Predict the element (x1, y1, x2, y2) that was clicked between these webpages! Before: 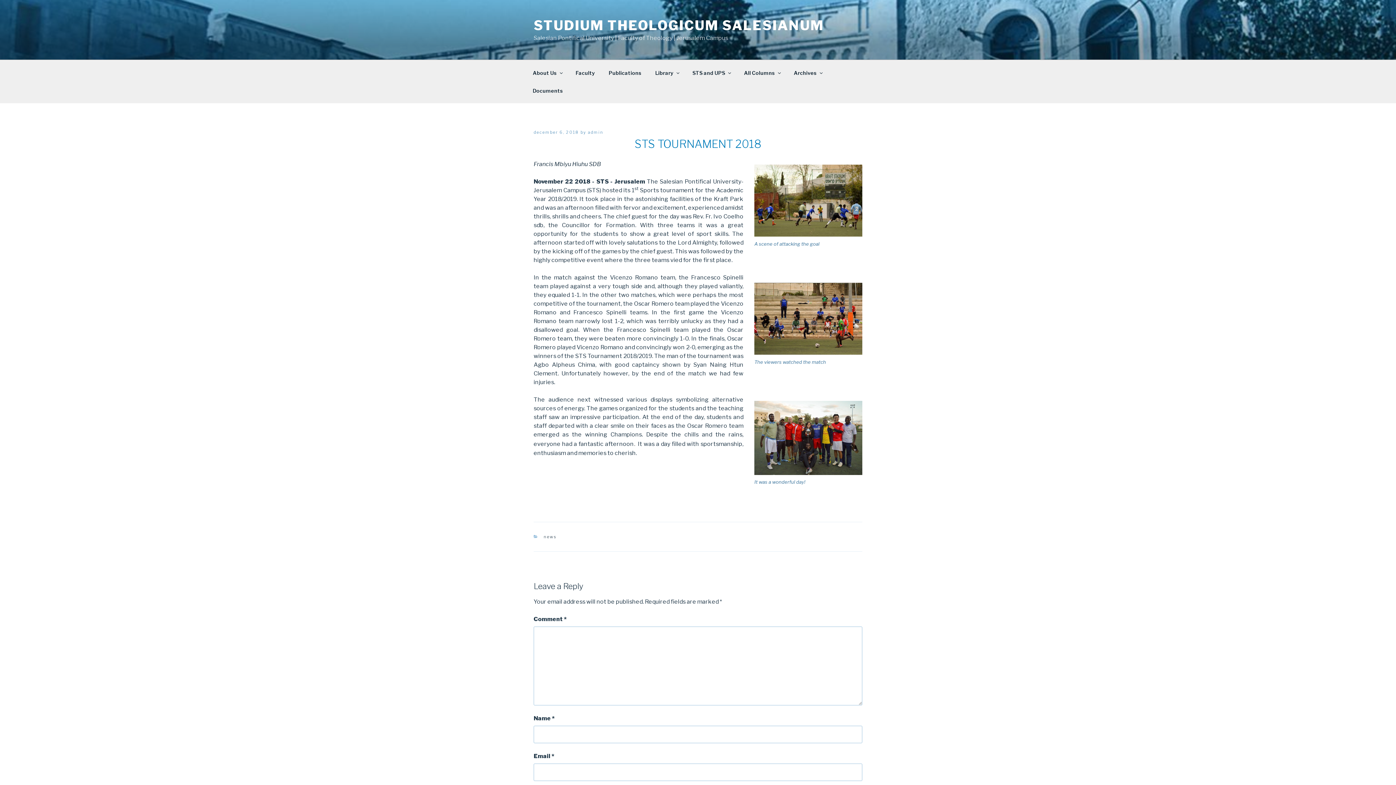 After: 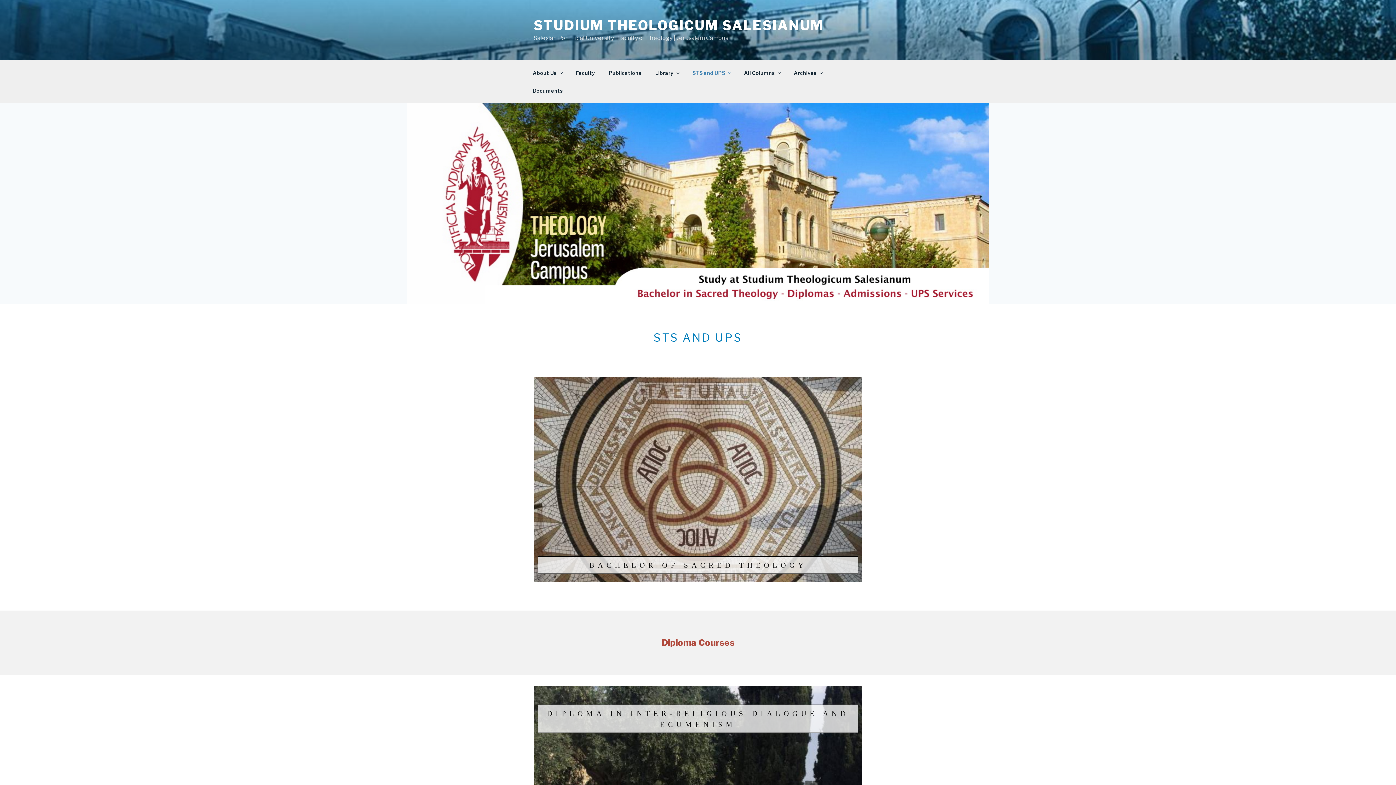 Action: label: STS and UPS bbox: (686, 63, 736, 81)